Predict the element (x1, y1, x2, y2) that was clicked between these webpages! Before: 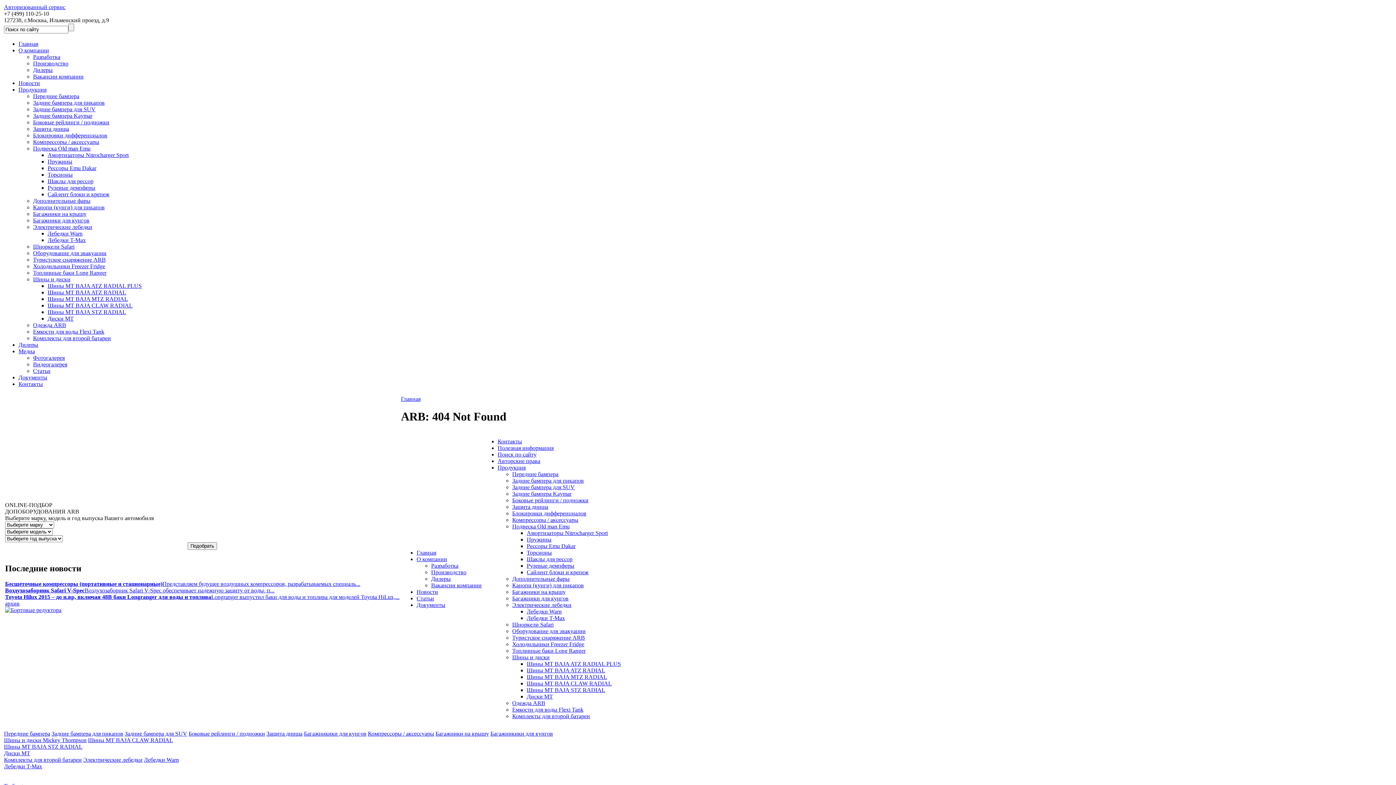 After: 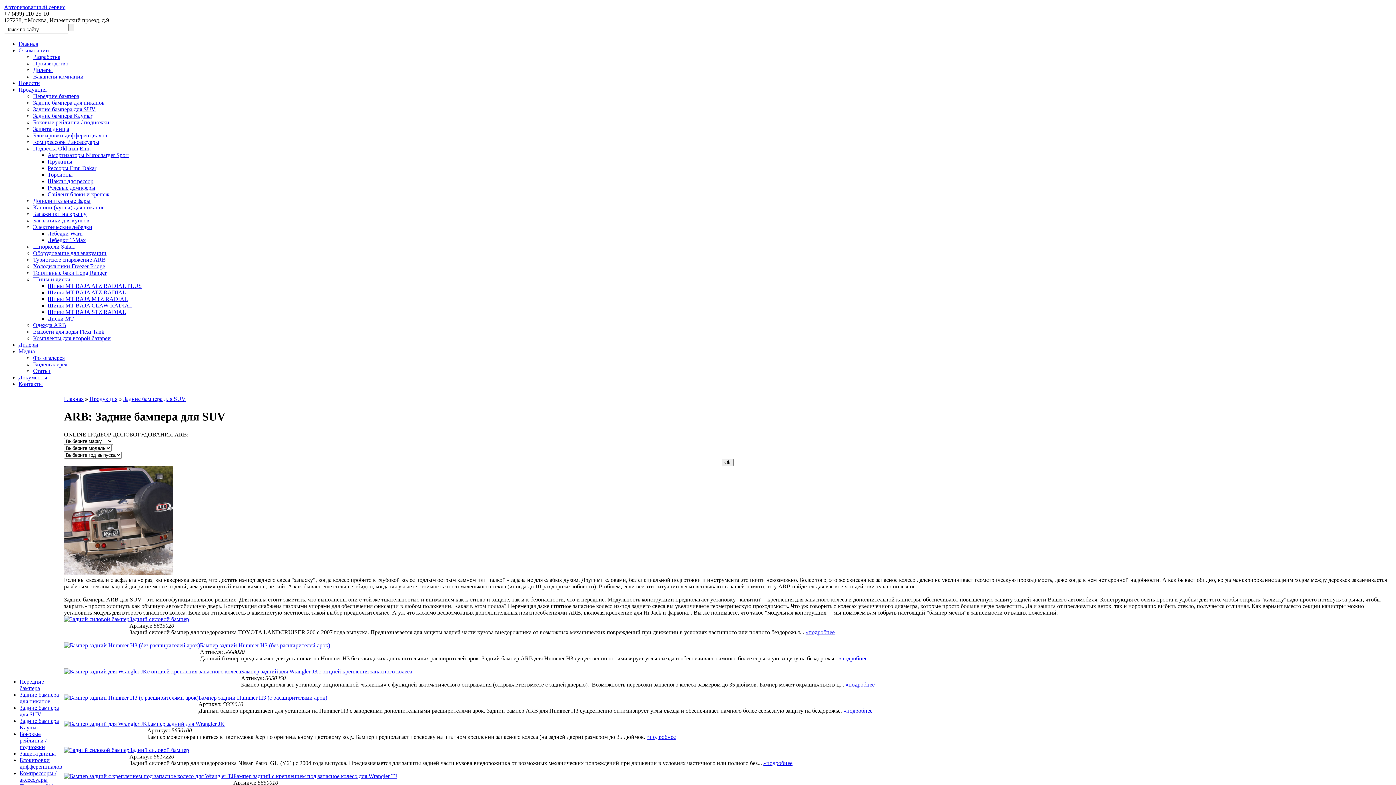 Action: label: Задние бампера для SUV bbox: (512, 484, 574, 490)